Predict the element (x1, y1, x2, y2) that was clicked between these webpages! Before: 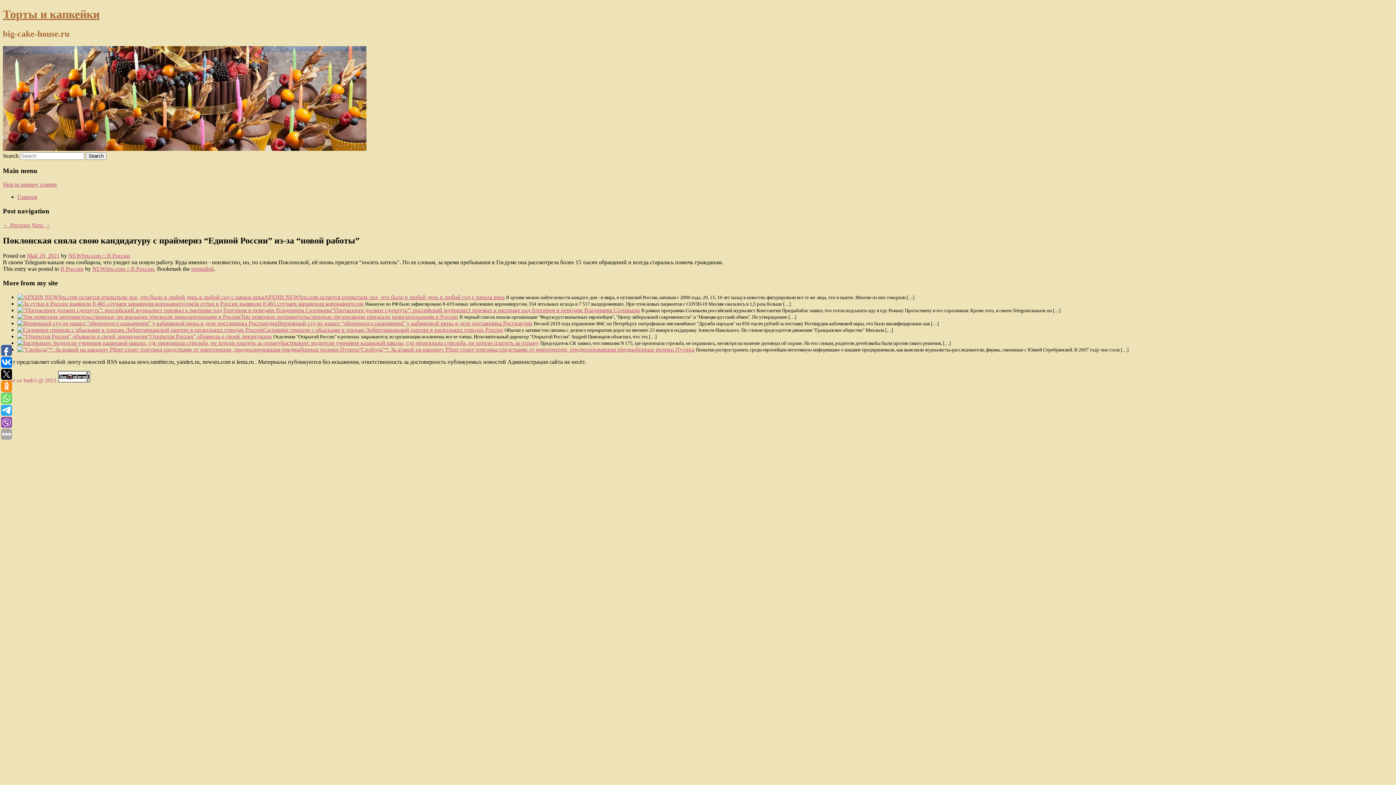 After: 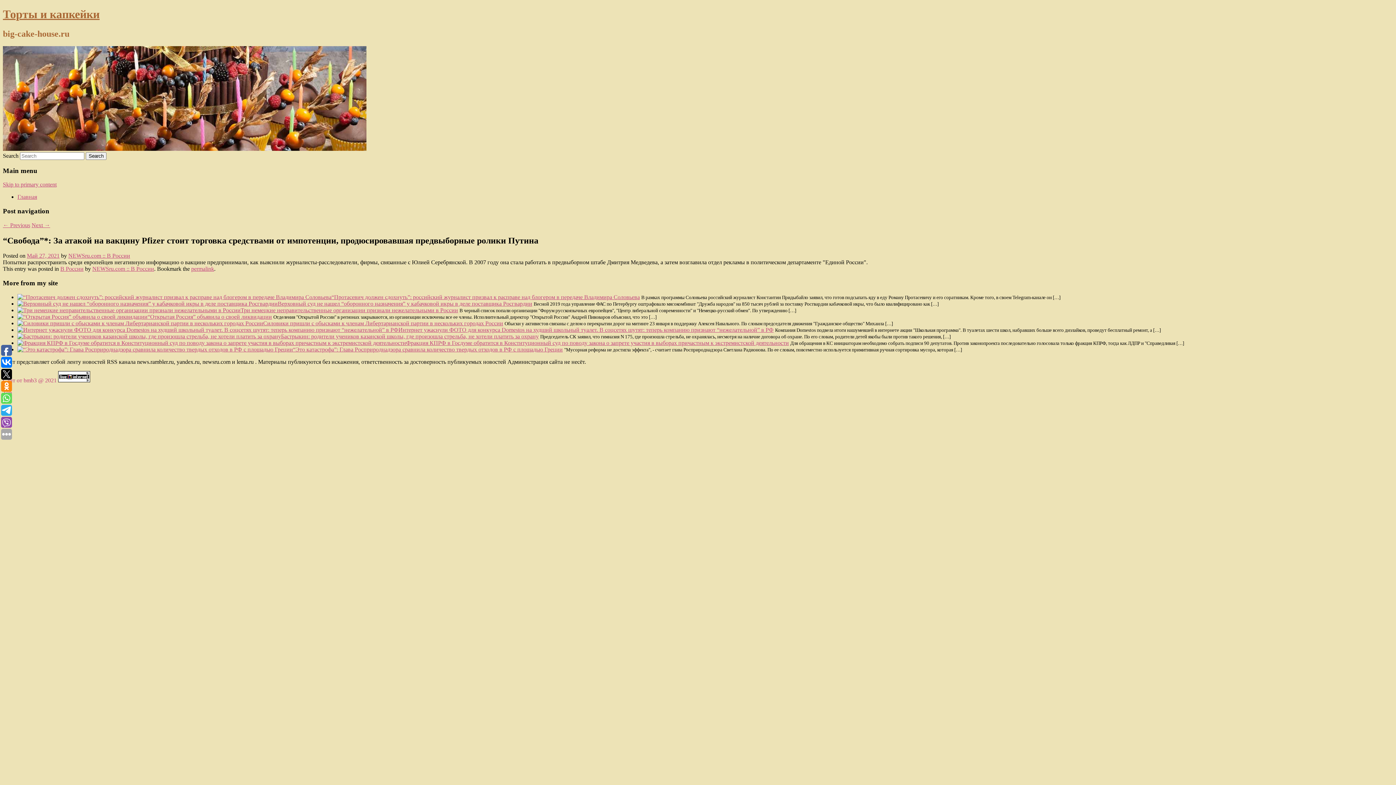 Action: bbox: (17, 346, 358, 352)